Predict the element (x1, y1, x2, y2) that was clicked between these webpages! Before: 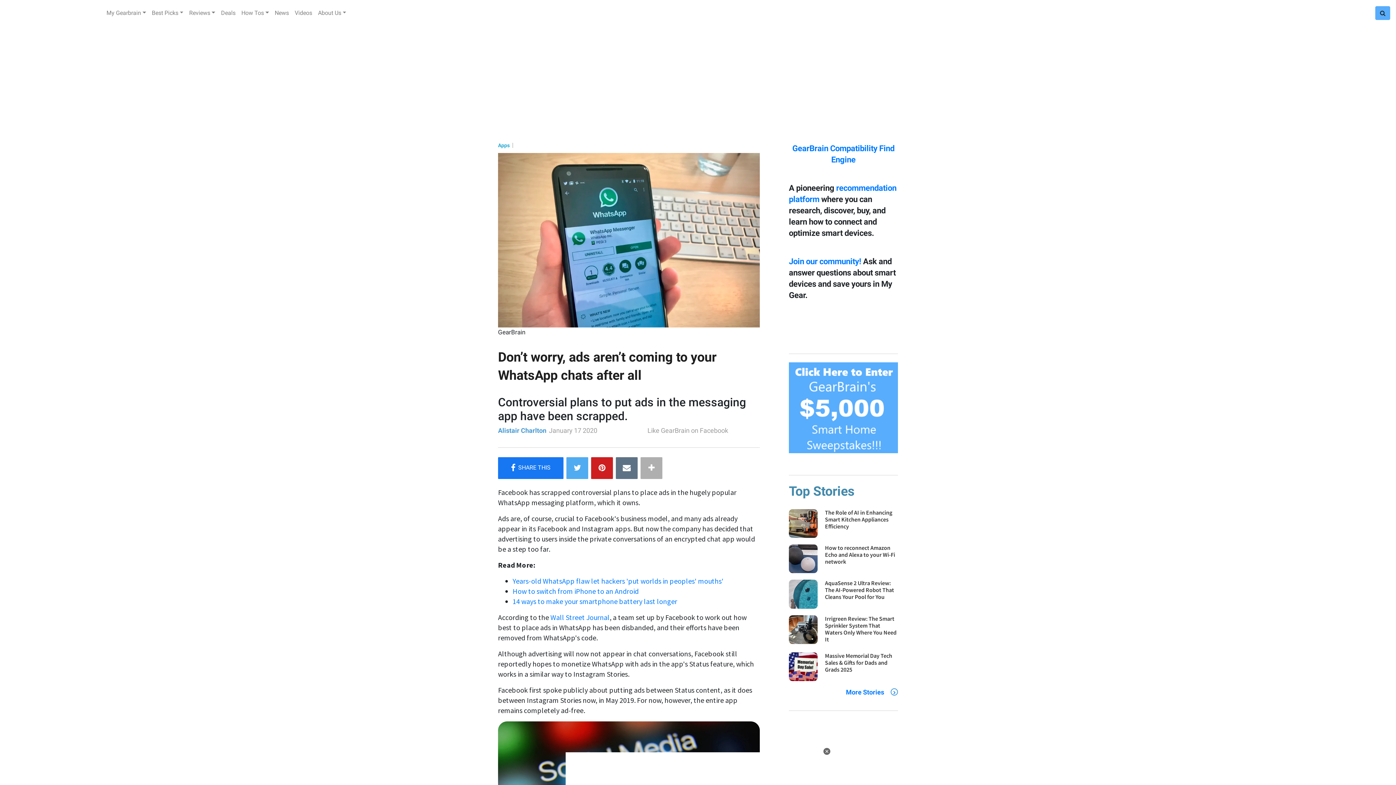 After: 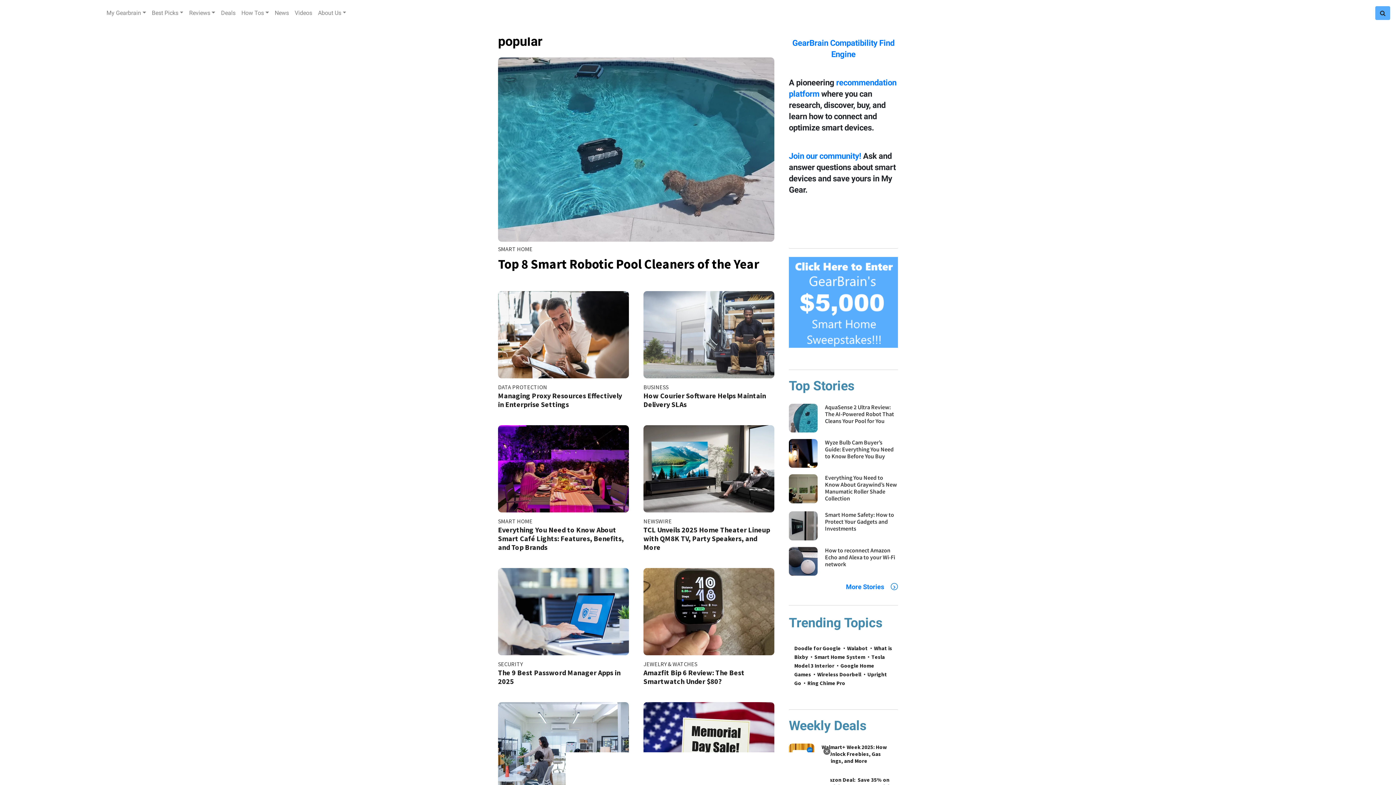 Action: bbox: (843, 688, 898, 696) label: More Stories